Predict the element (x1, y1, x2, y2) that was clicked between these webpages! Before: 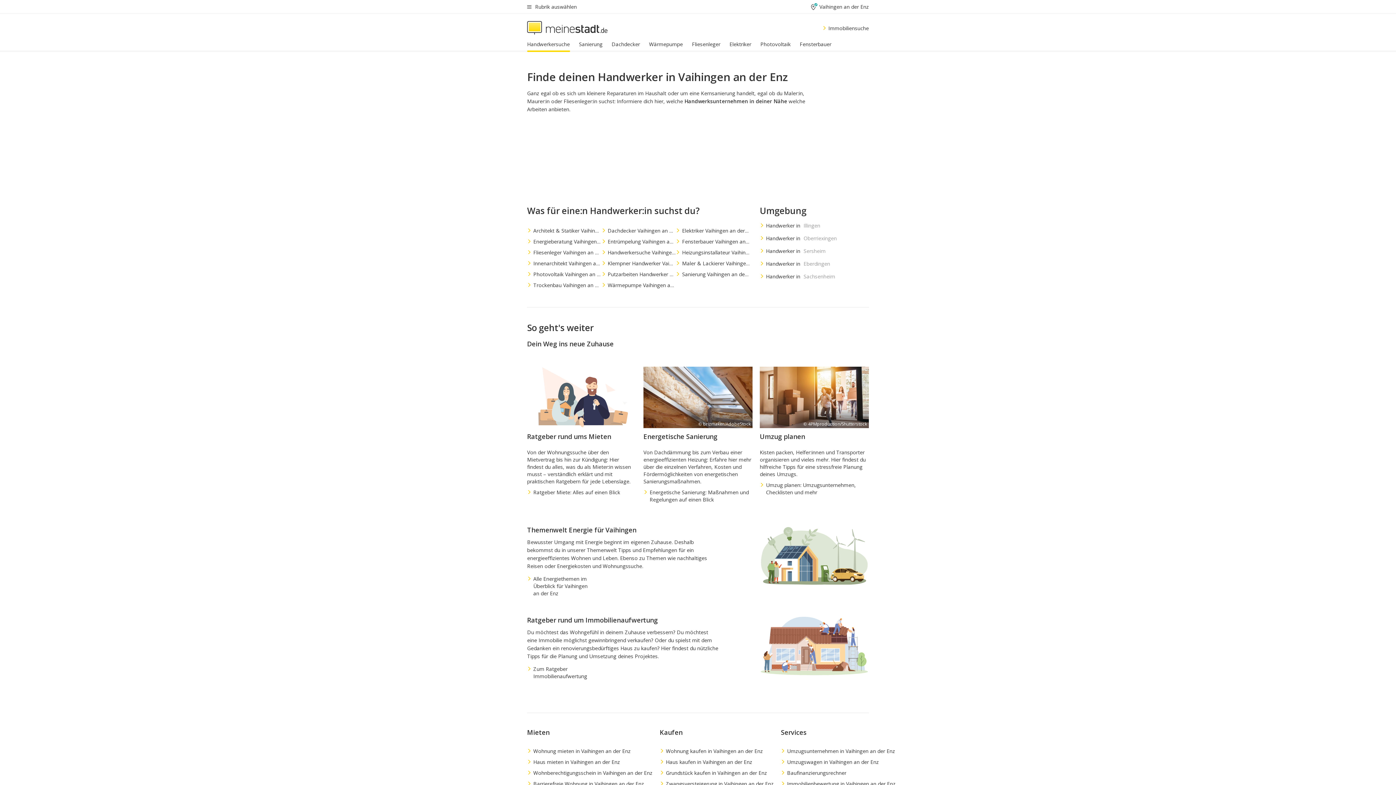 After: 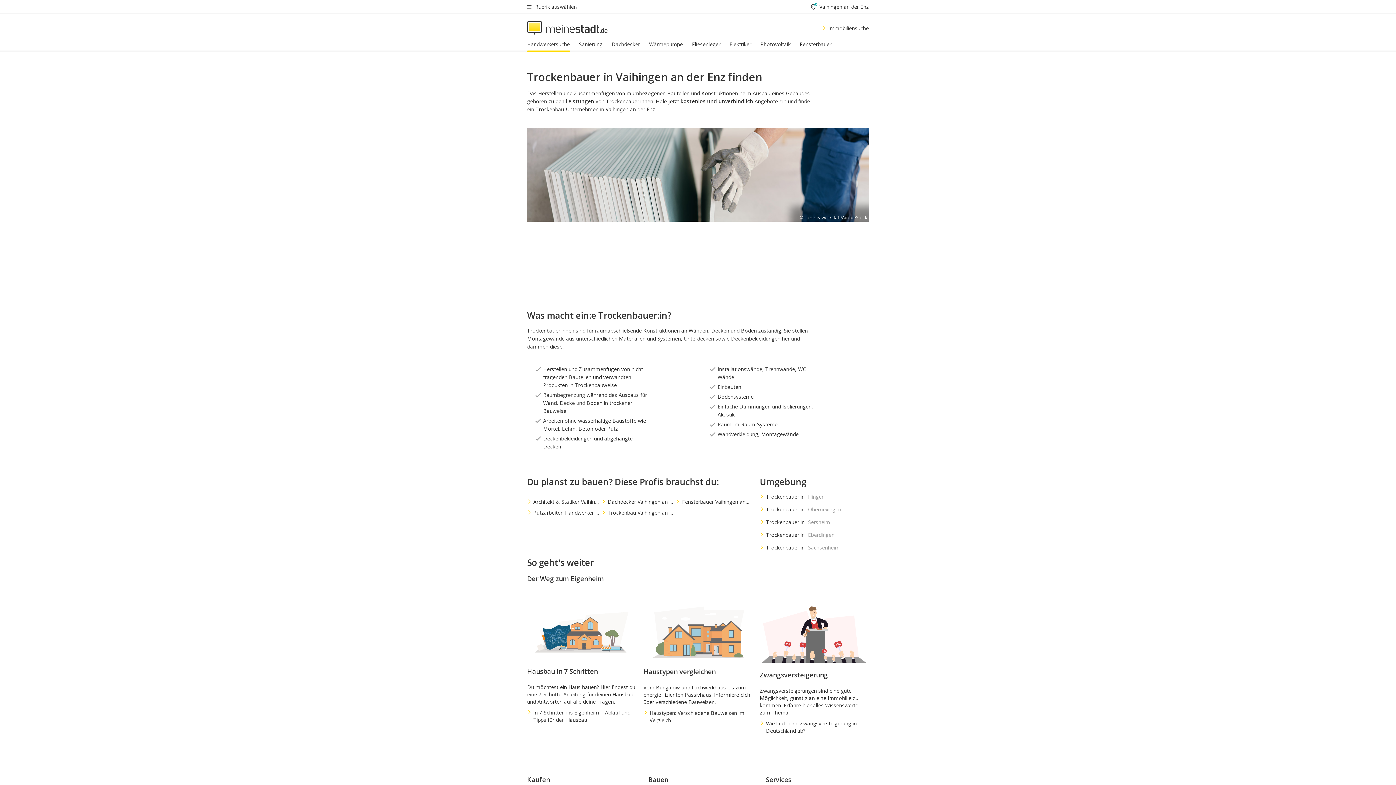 Action: label: Trockenbau Vaihingen an der Enz bbox: (527, 281, 601, 289)